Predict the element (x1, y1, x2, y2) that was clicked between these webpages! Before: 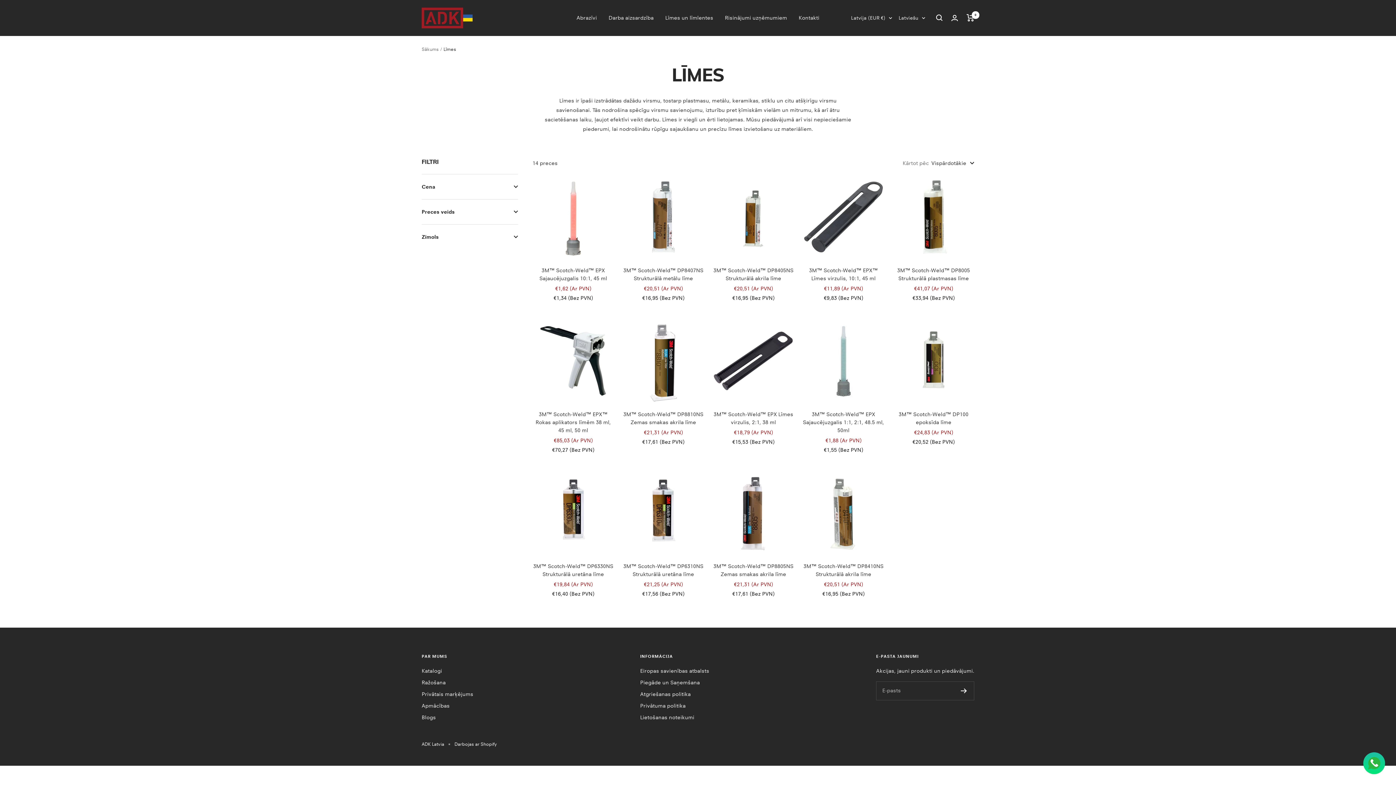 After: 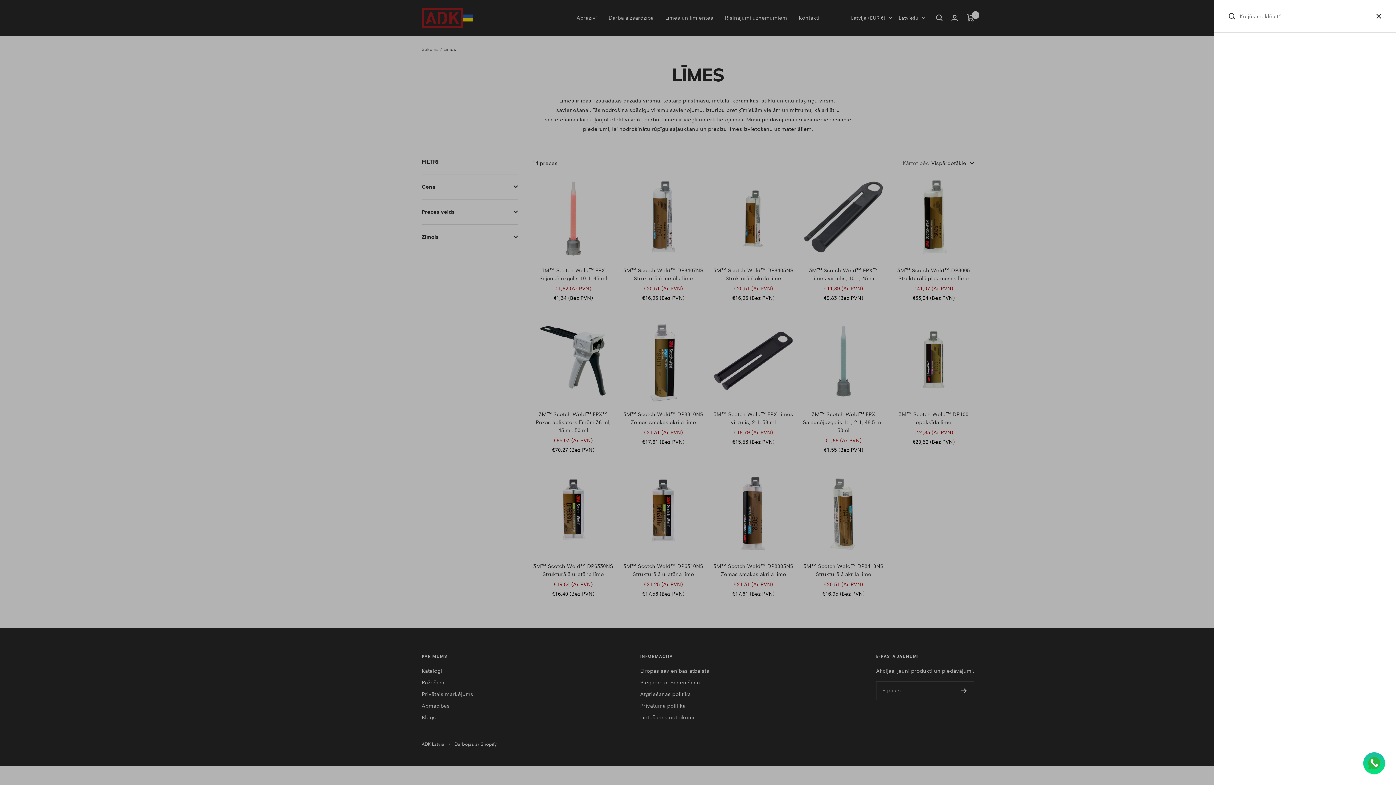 Action: bbox: (936, 14, 942, 21) label: Meklēt